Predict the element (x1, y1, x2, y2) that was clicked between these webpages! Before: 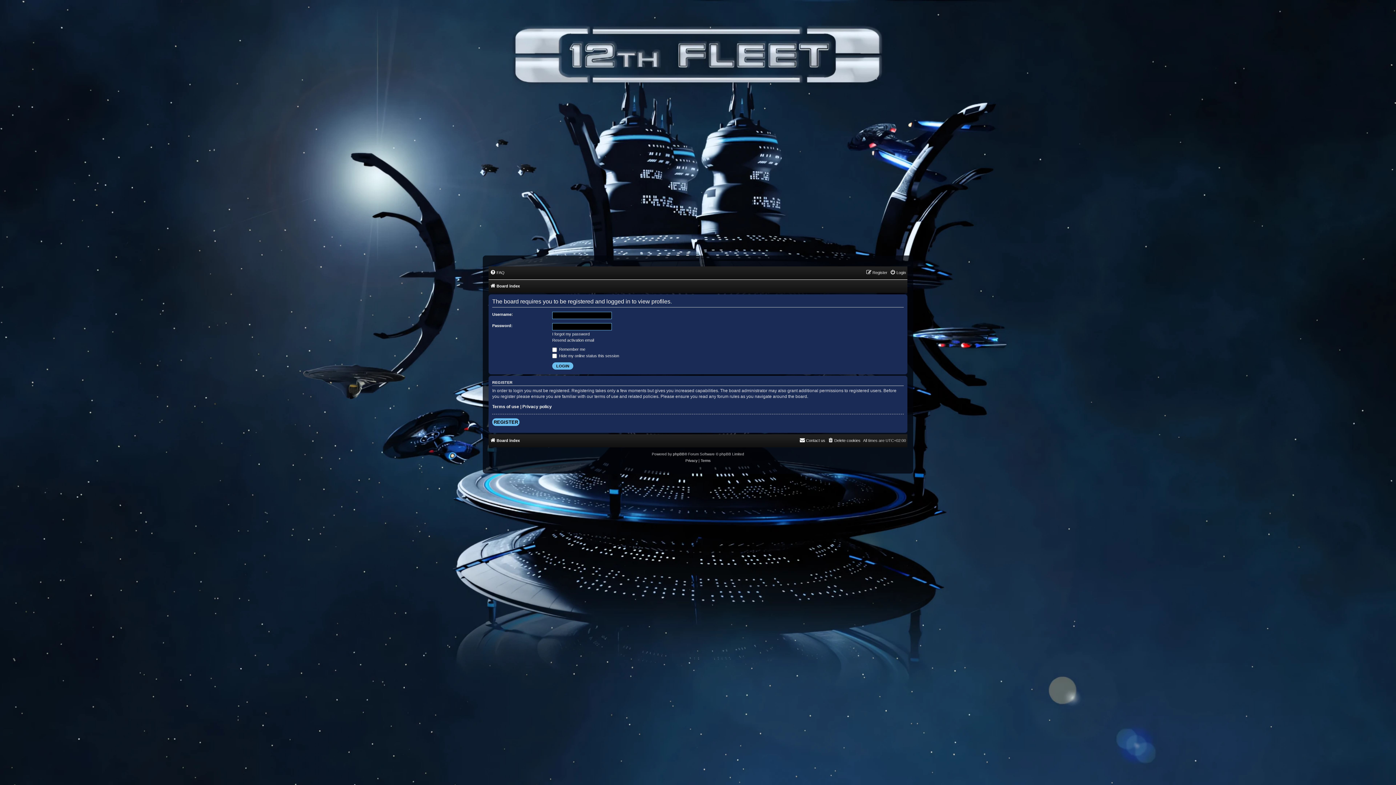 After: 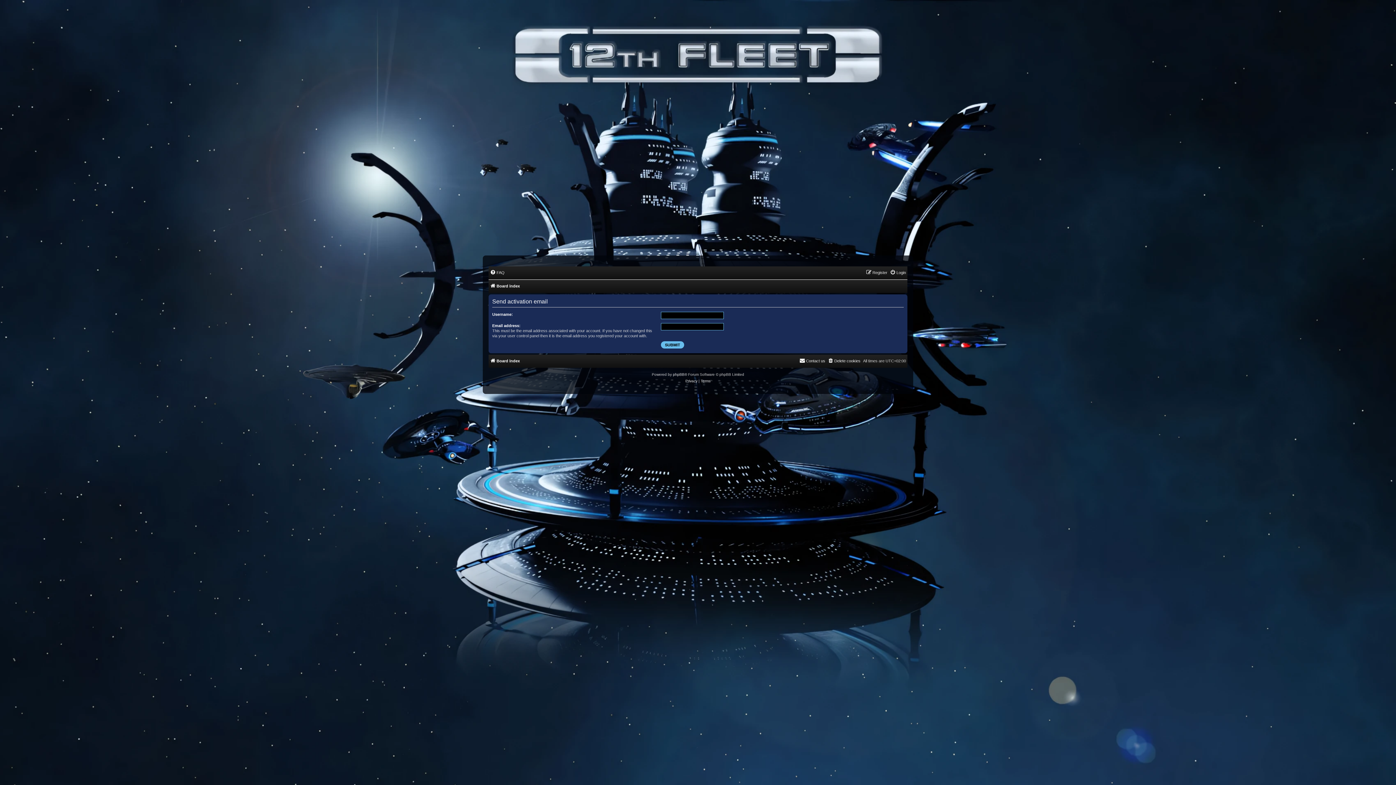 Action: bbox: (552, 337, 594, 342) label: Resend activation email